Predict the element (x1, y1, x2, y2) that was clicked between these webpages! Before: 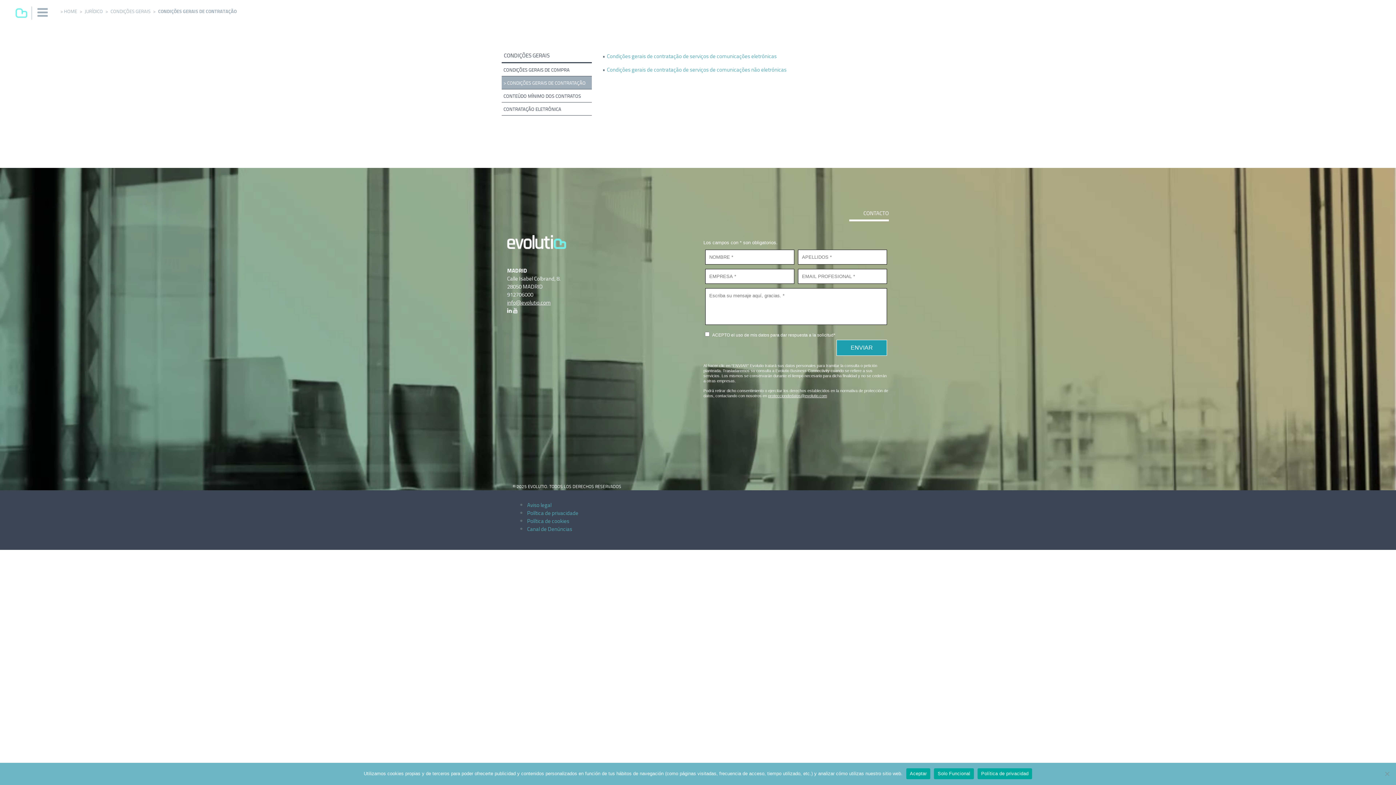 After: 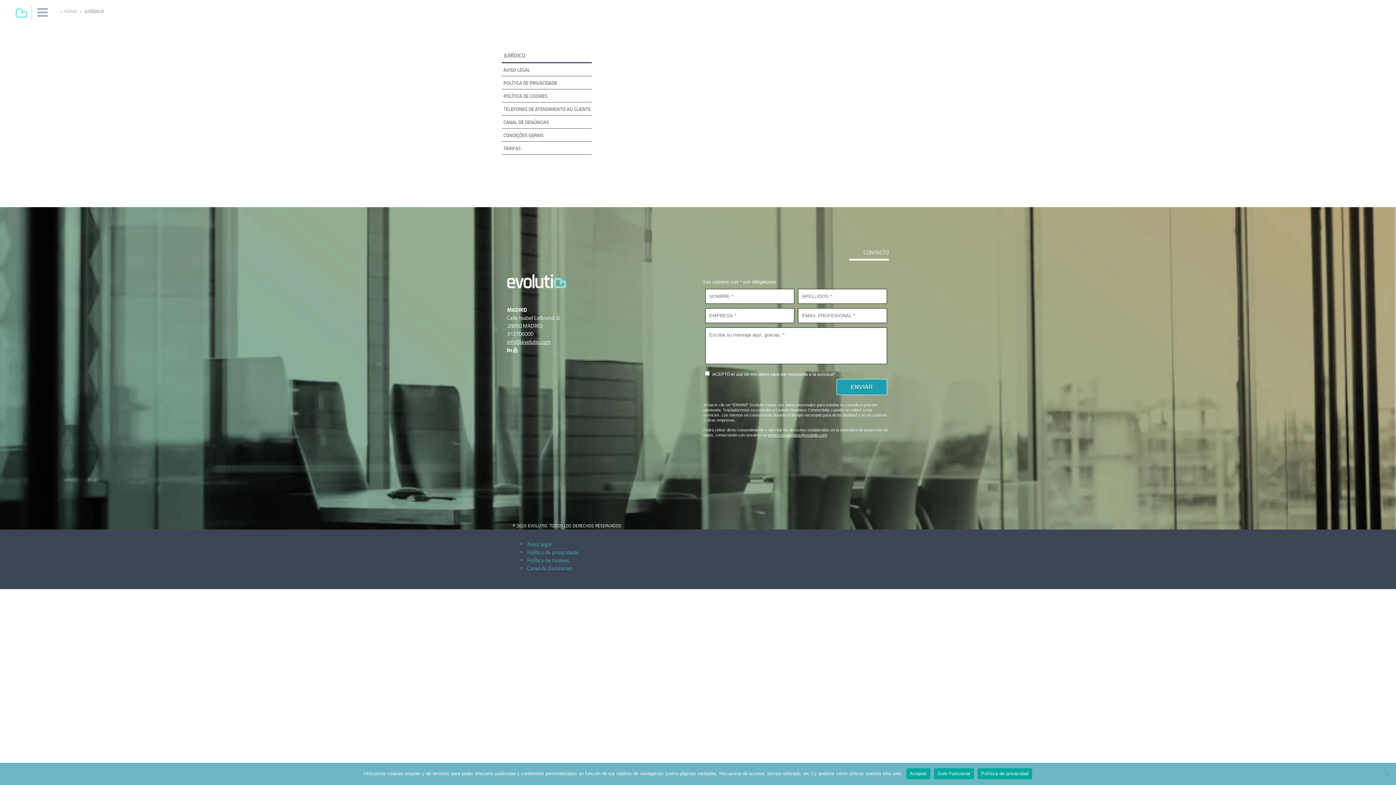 Action: label: JURÍDICO bbox: (84, 7, 102, 15)